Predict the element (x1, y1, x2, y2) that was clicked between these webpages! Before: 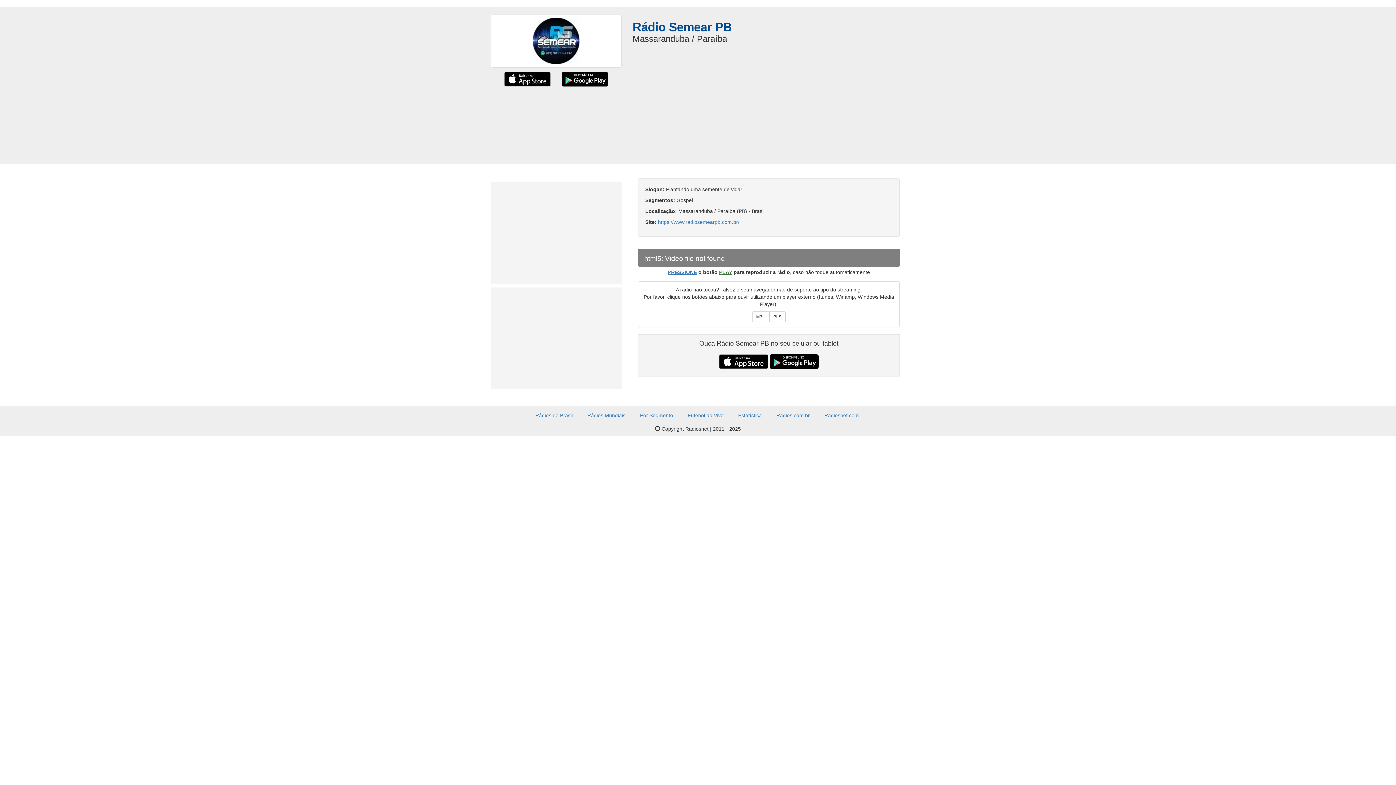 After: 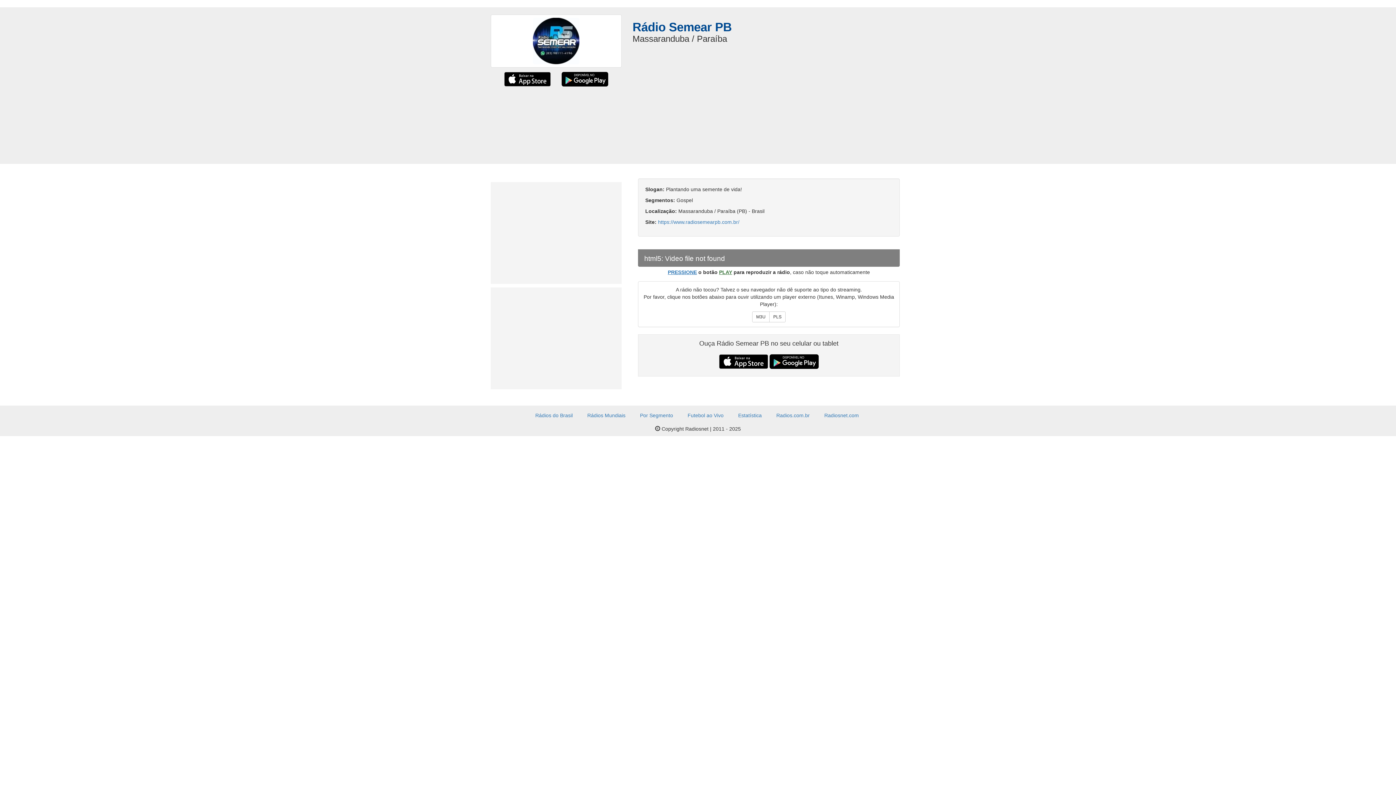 Action: bbox: (643, 253, 653, 266)